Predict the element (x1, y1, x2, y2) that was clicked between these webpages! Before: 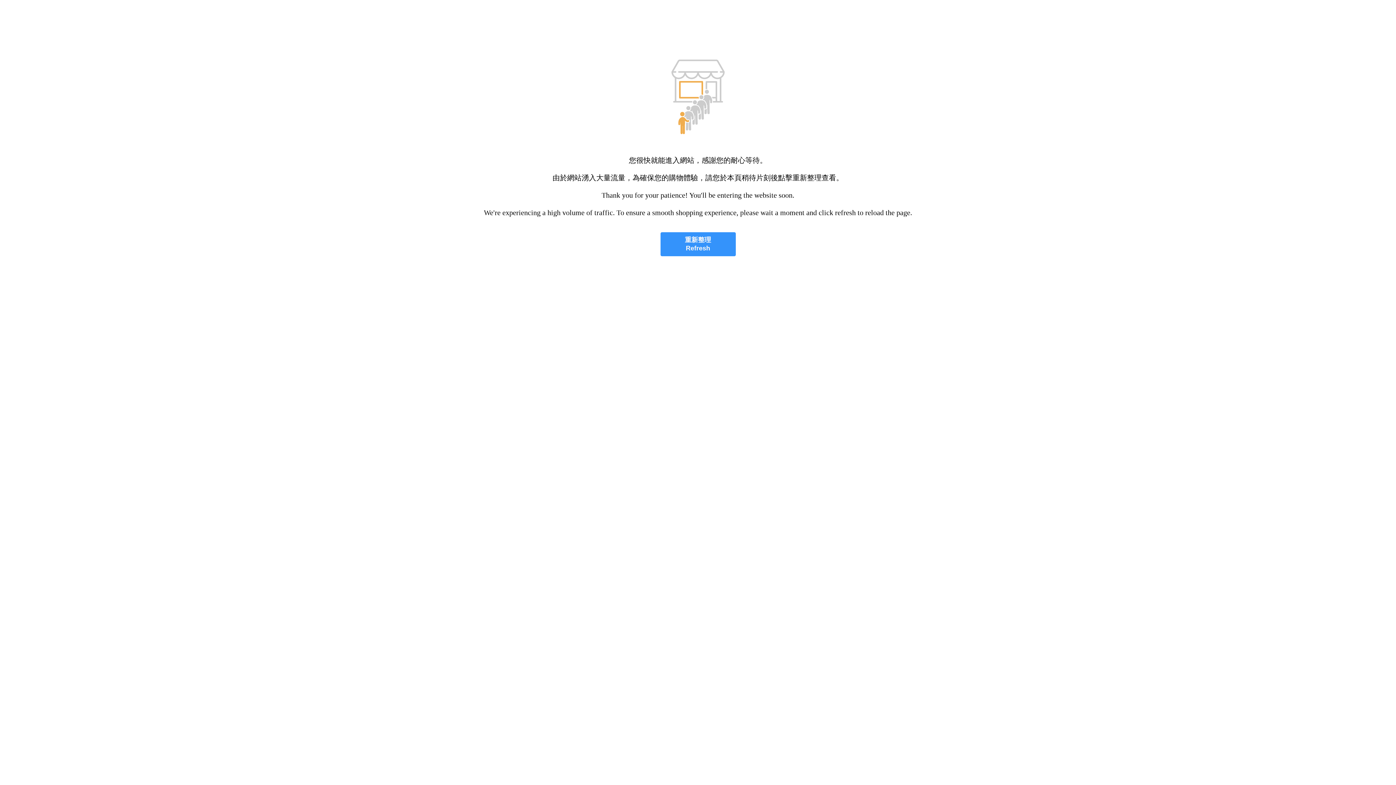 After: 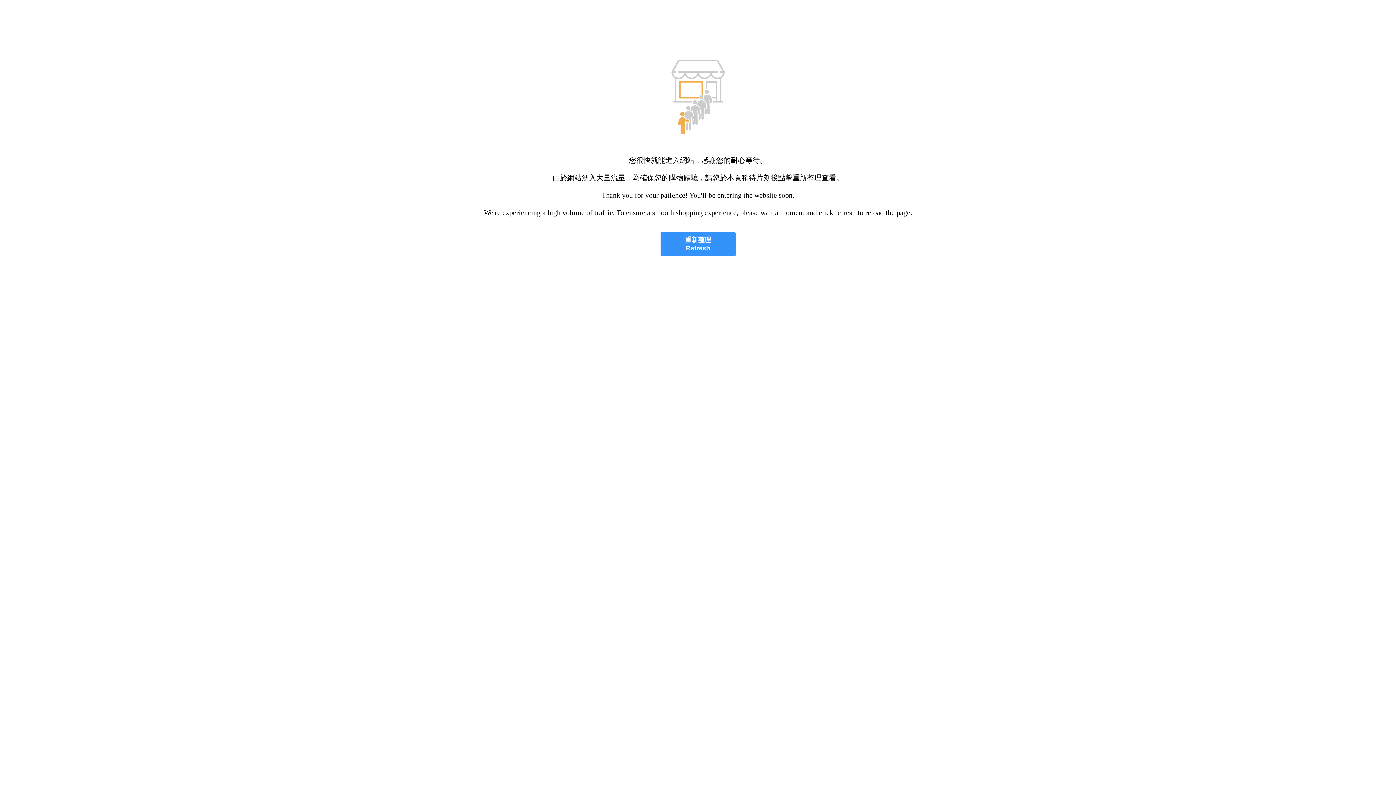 Action: label: 重新整理
Refresh bbox: (660, 232, 735, 256)